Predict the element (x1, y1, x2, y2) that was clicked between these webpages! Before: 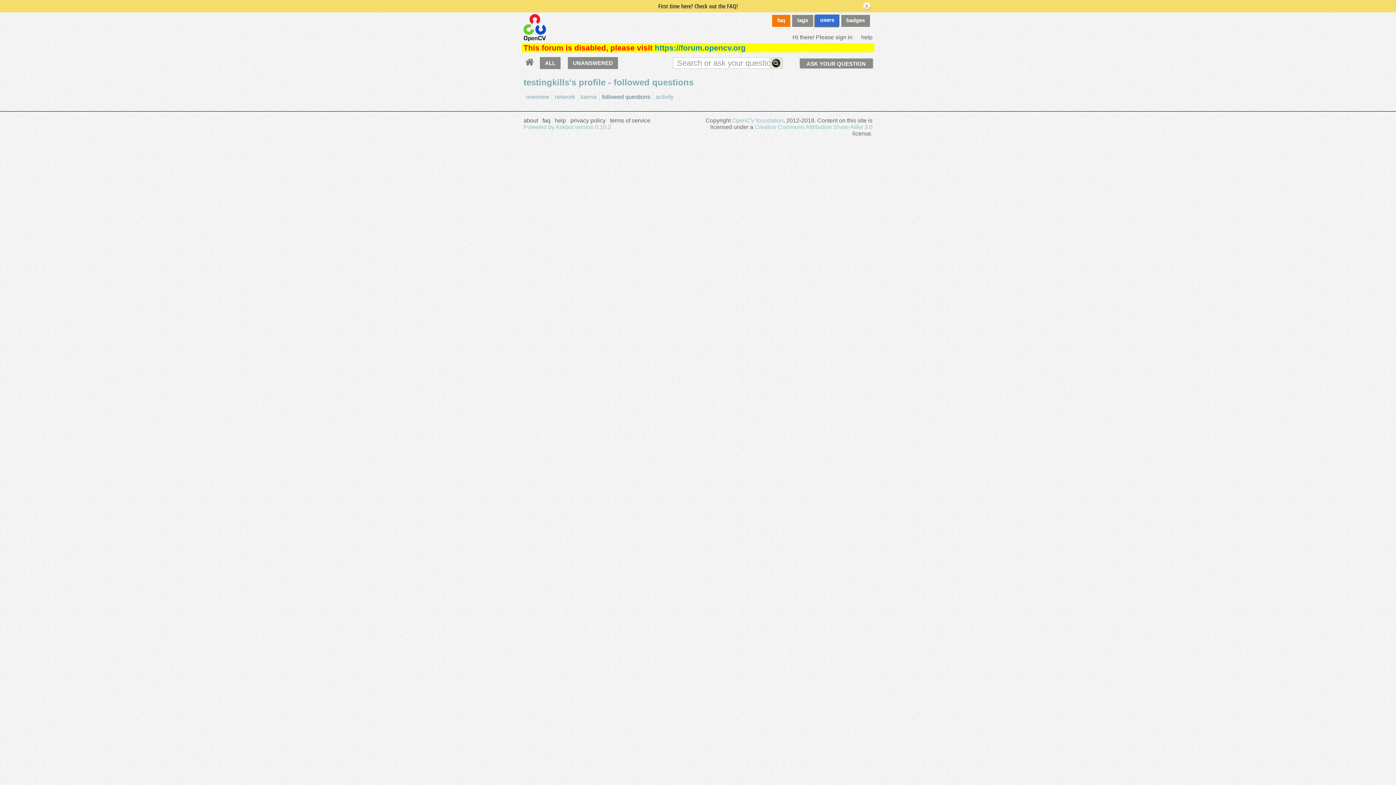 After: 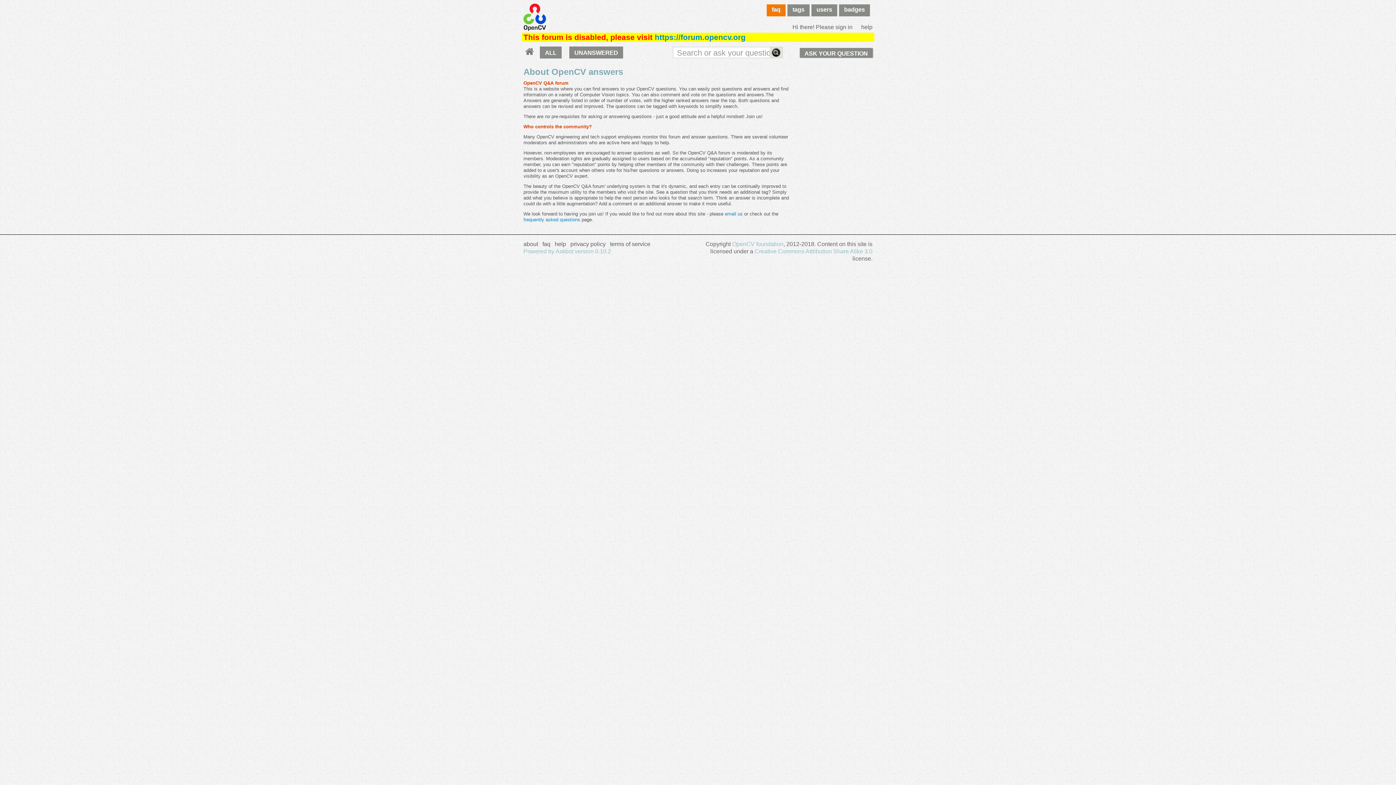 Action: bbox: (523, 117, 538, 123) label: about